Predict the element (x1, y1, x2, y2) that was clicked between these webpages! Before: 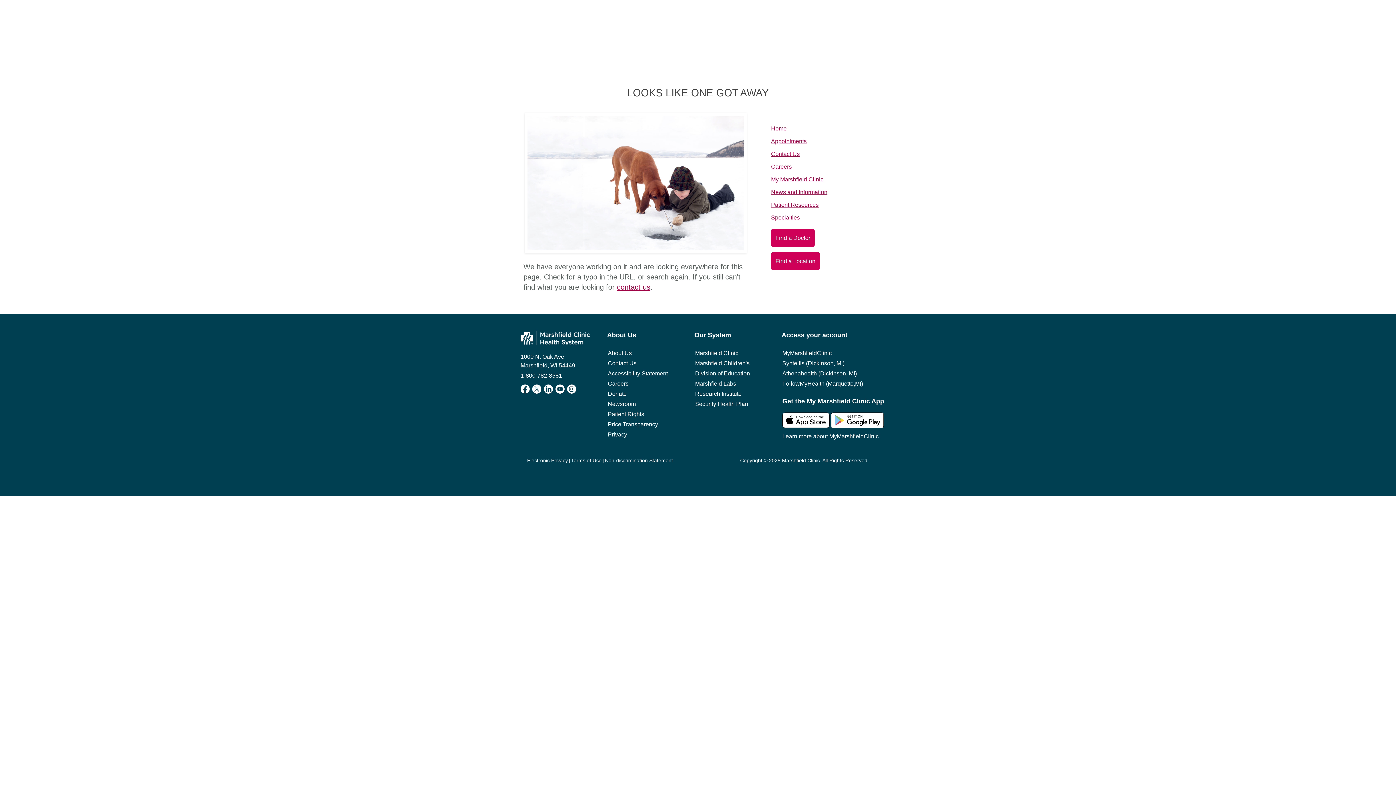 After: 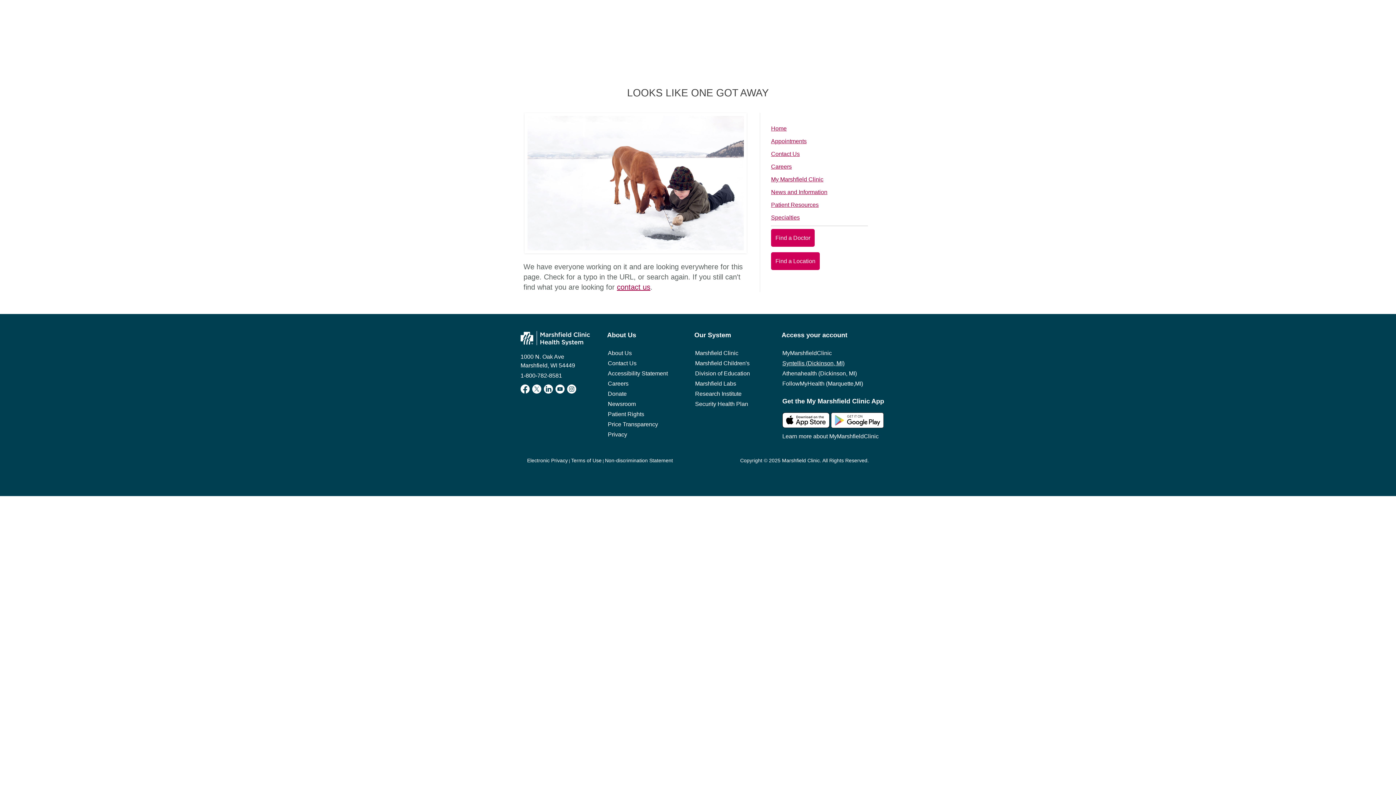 Action: label: Syntellis (Dickinson, MI) bbox: (782, 360, 844, 366)